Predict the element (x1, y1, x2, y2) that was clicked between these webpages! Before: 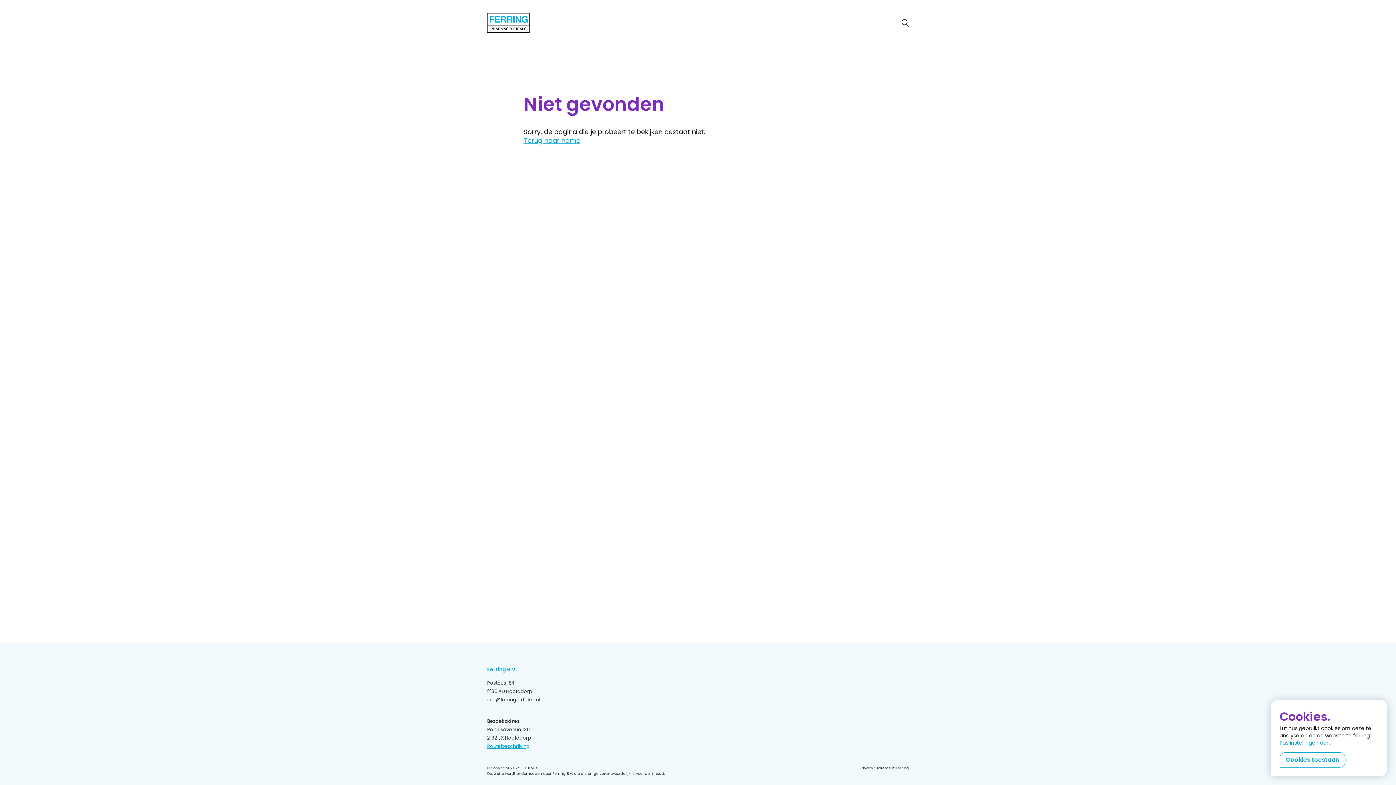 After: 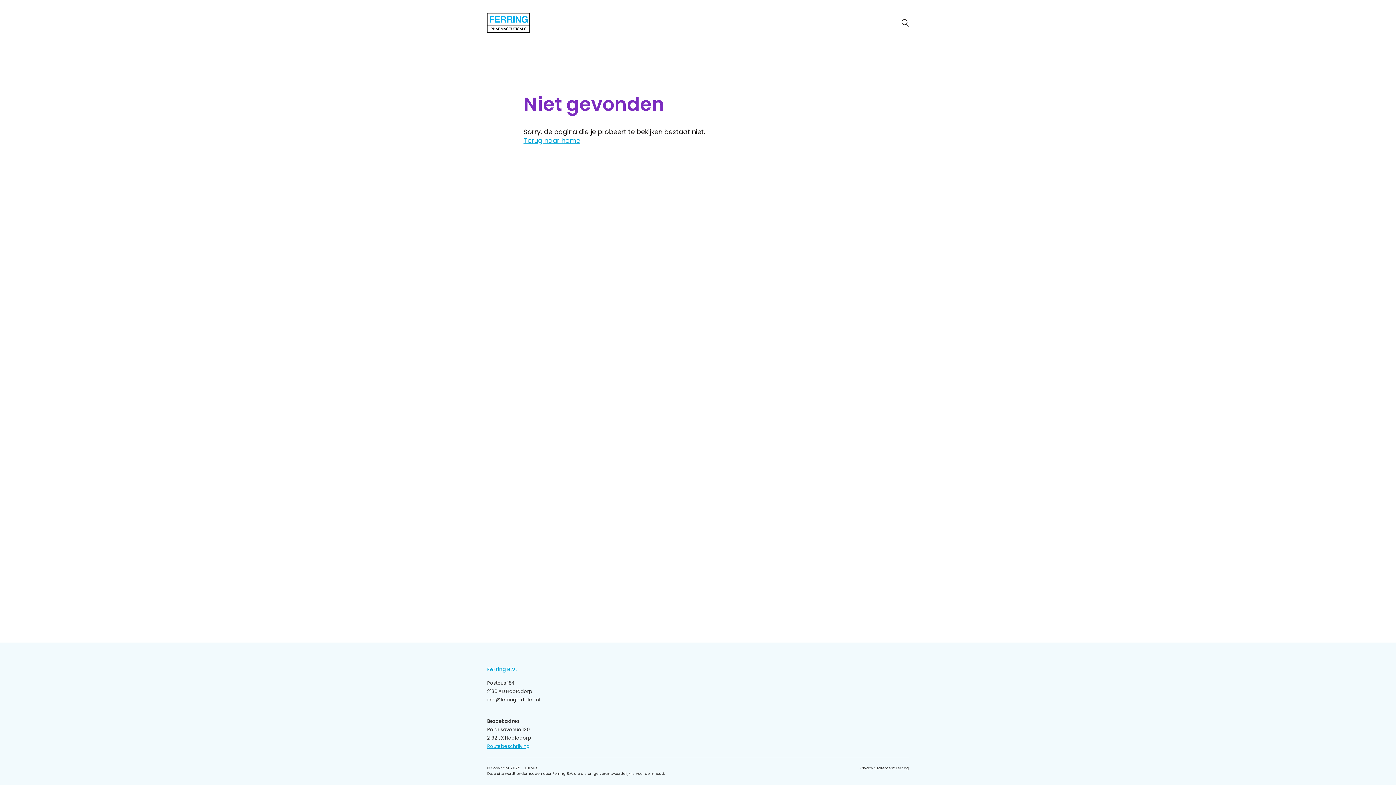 Action: bbox: (1280, 752, 1345, 768) label: Cookies toestaan